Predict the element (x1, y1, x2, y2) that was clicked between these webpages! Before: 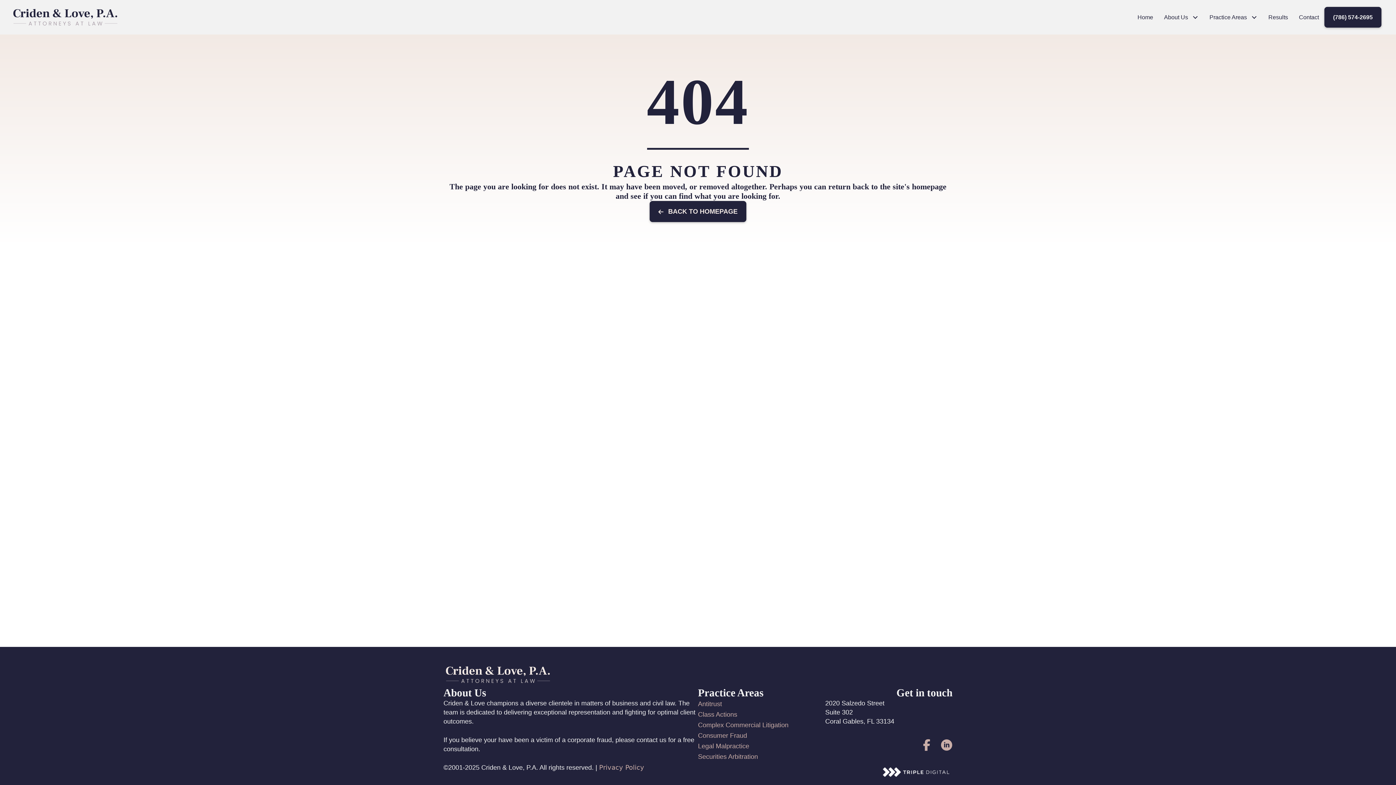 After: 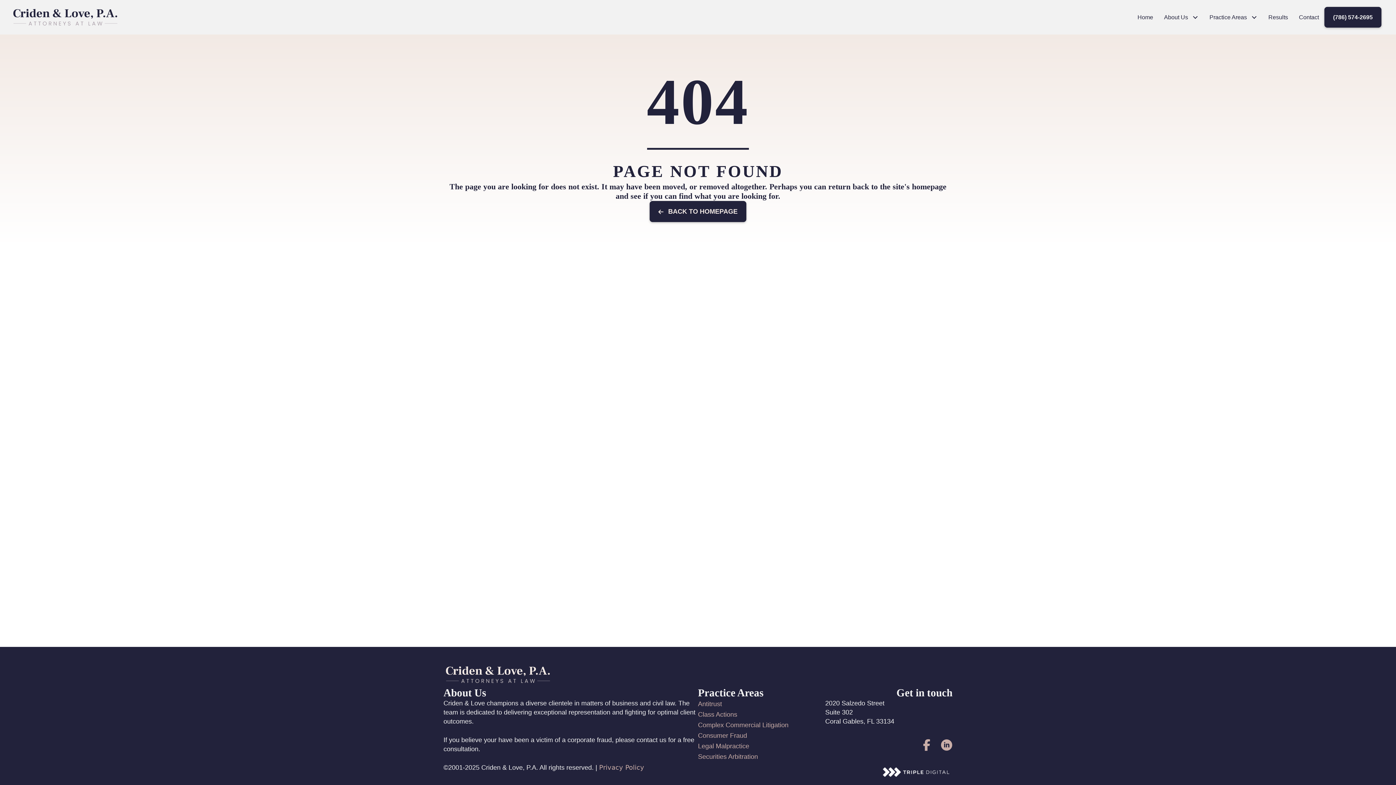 Action: bbox: (649, 201, 746, 222) label: Back to homepage